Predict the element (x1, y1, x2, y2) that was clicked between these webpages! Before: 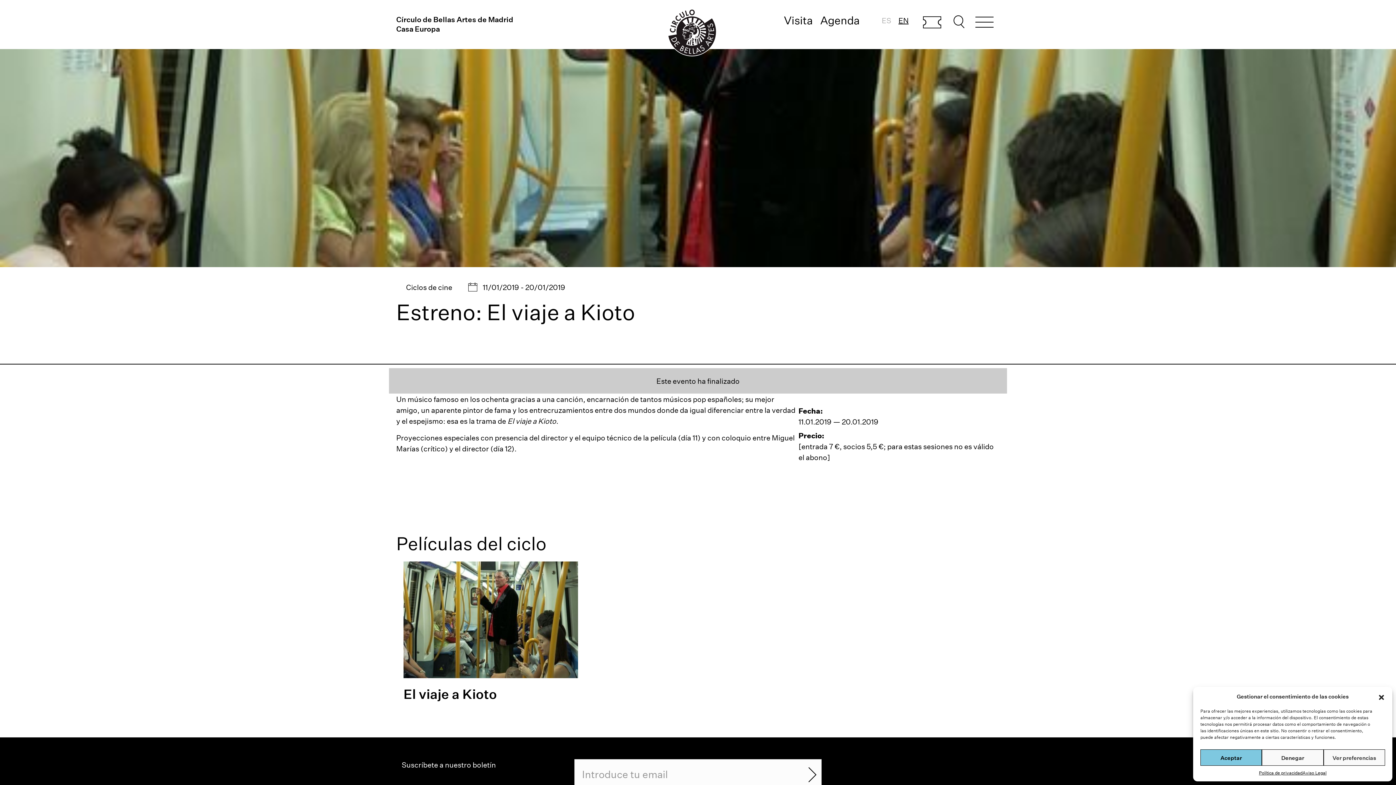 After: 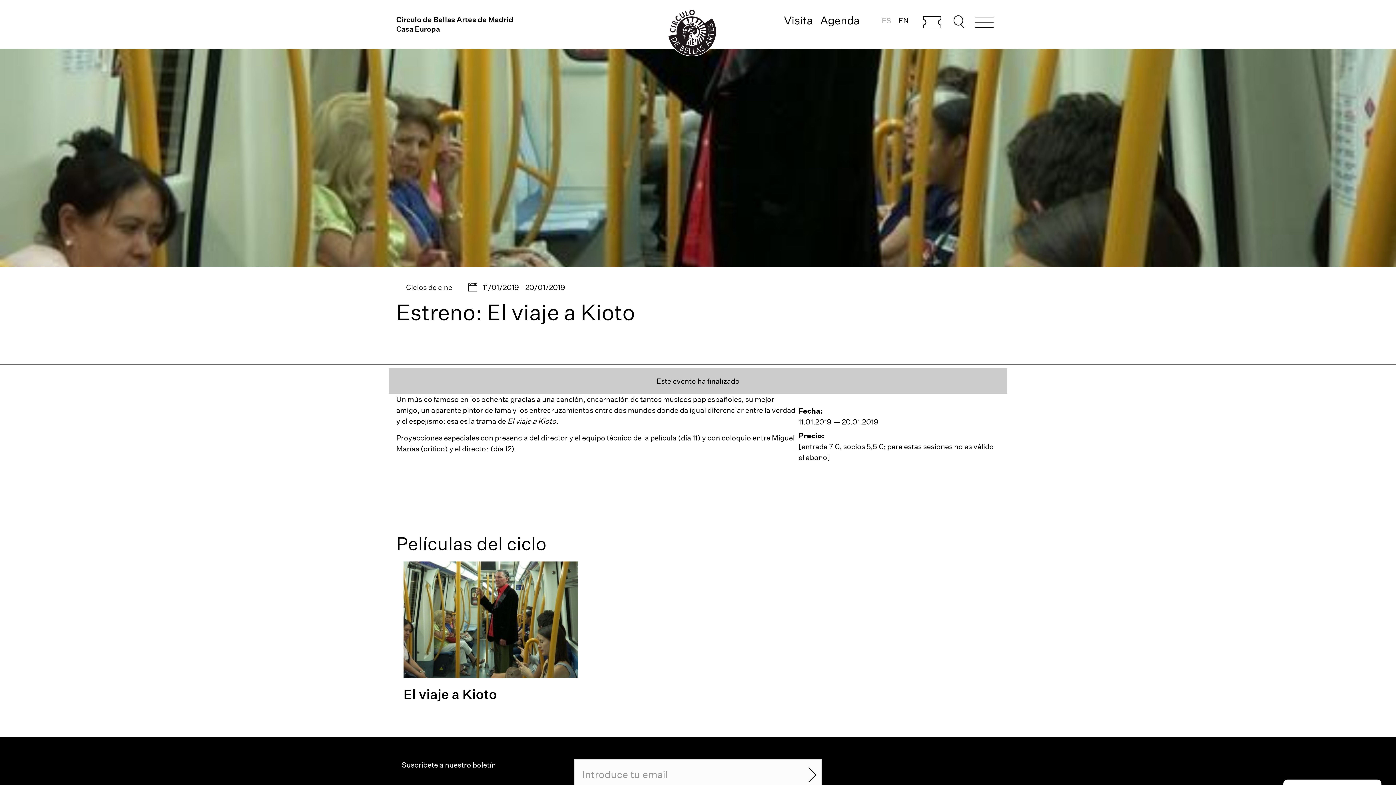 Action: bbox: (1378, 693, 1385, 700) label: Cerrar ventana